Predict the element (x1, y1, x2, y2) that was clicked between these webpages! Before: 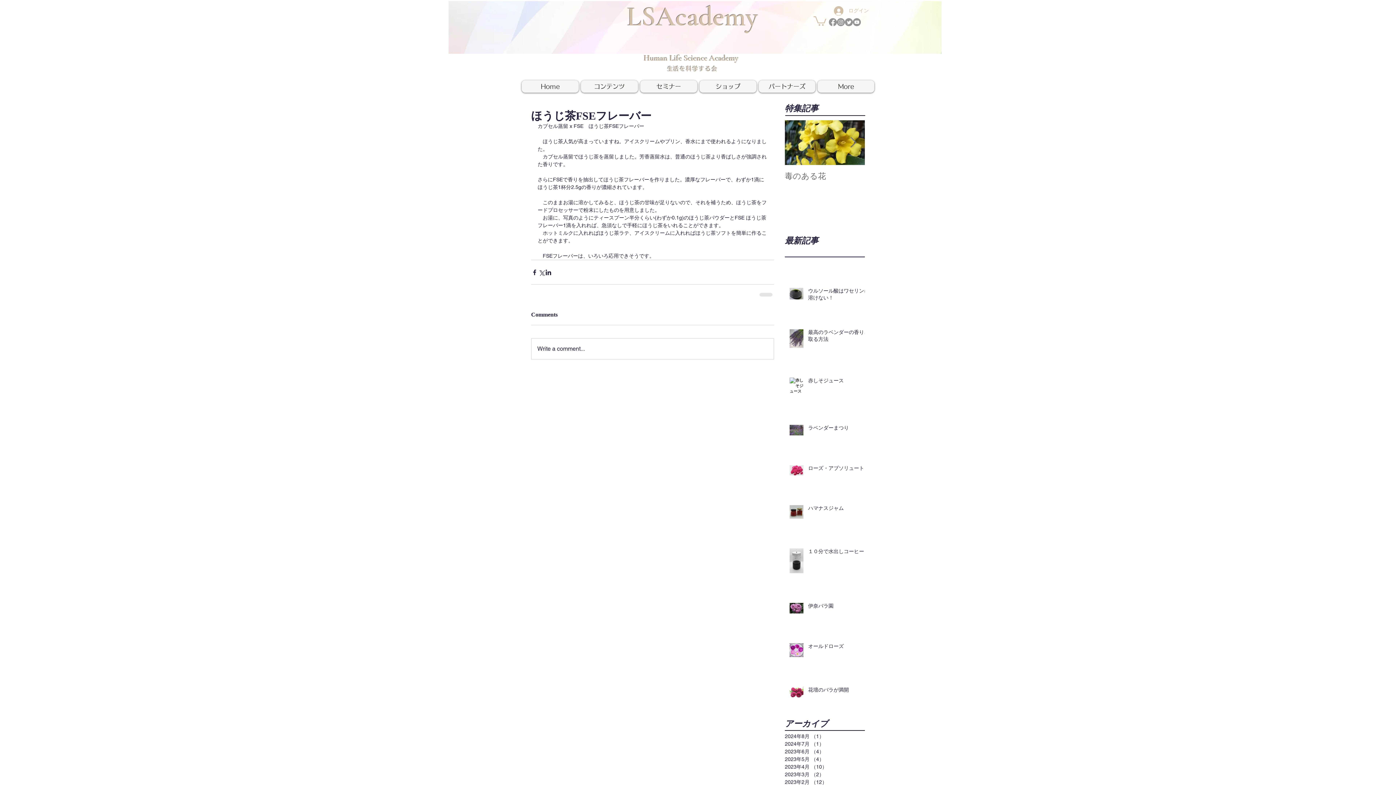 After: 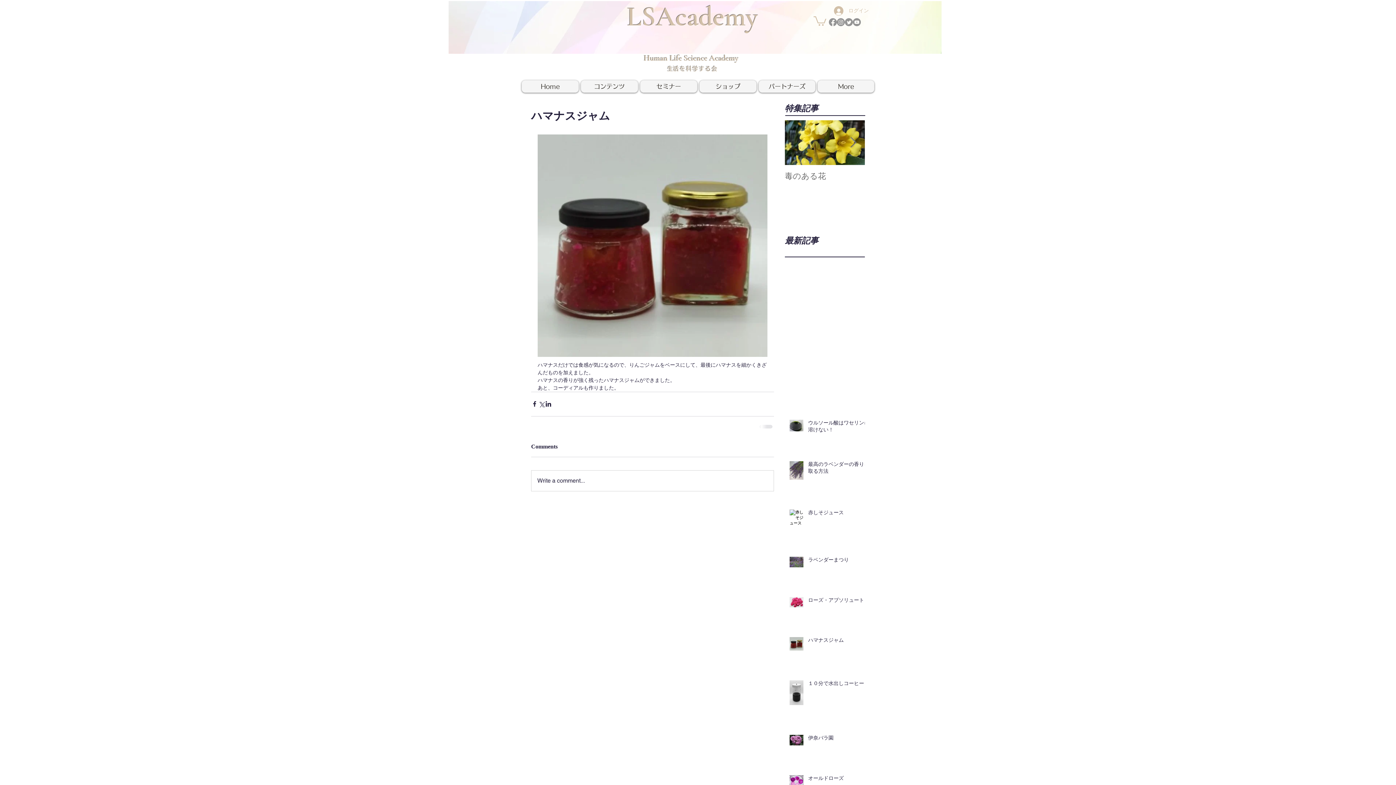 Action: label: ハマナスジャム bbox: (808, 505, 869, 514)